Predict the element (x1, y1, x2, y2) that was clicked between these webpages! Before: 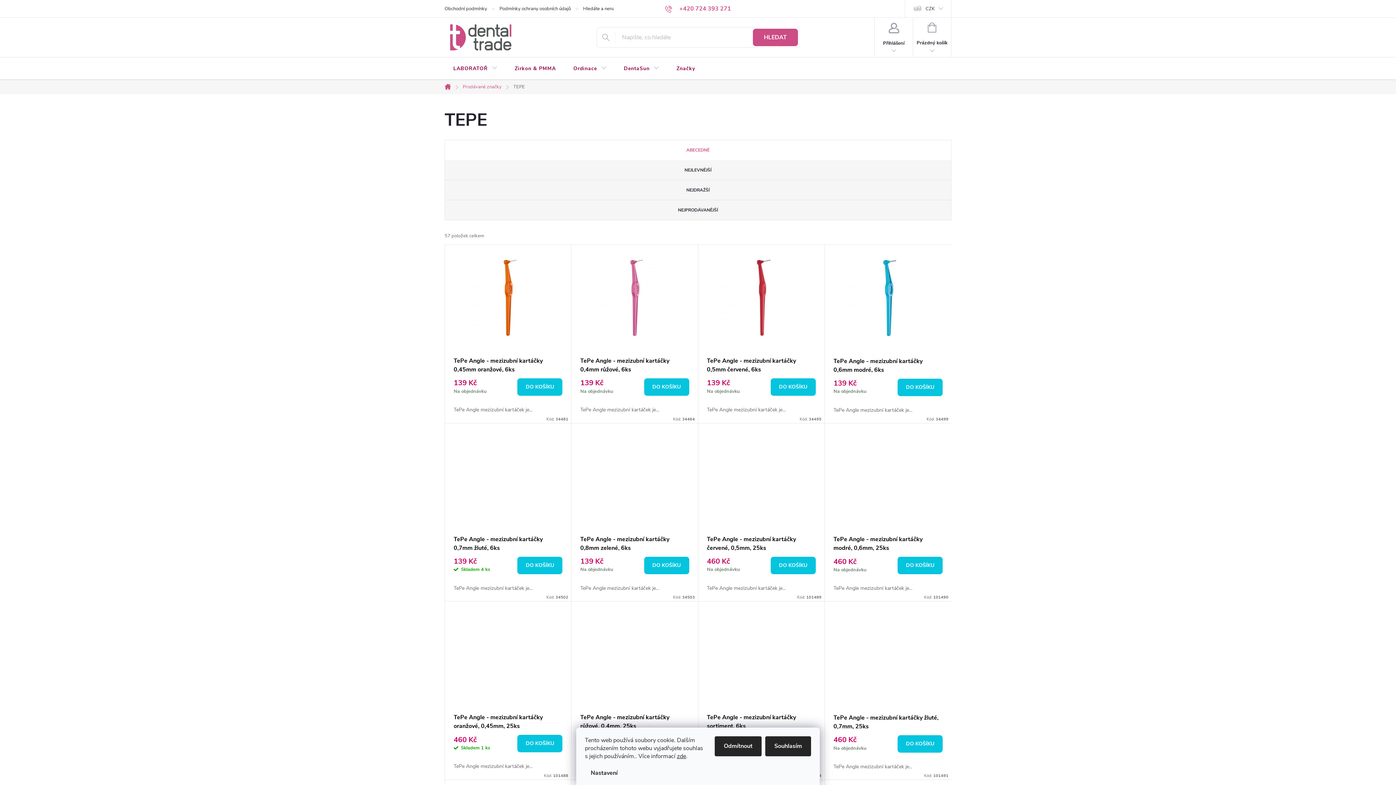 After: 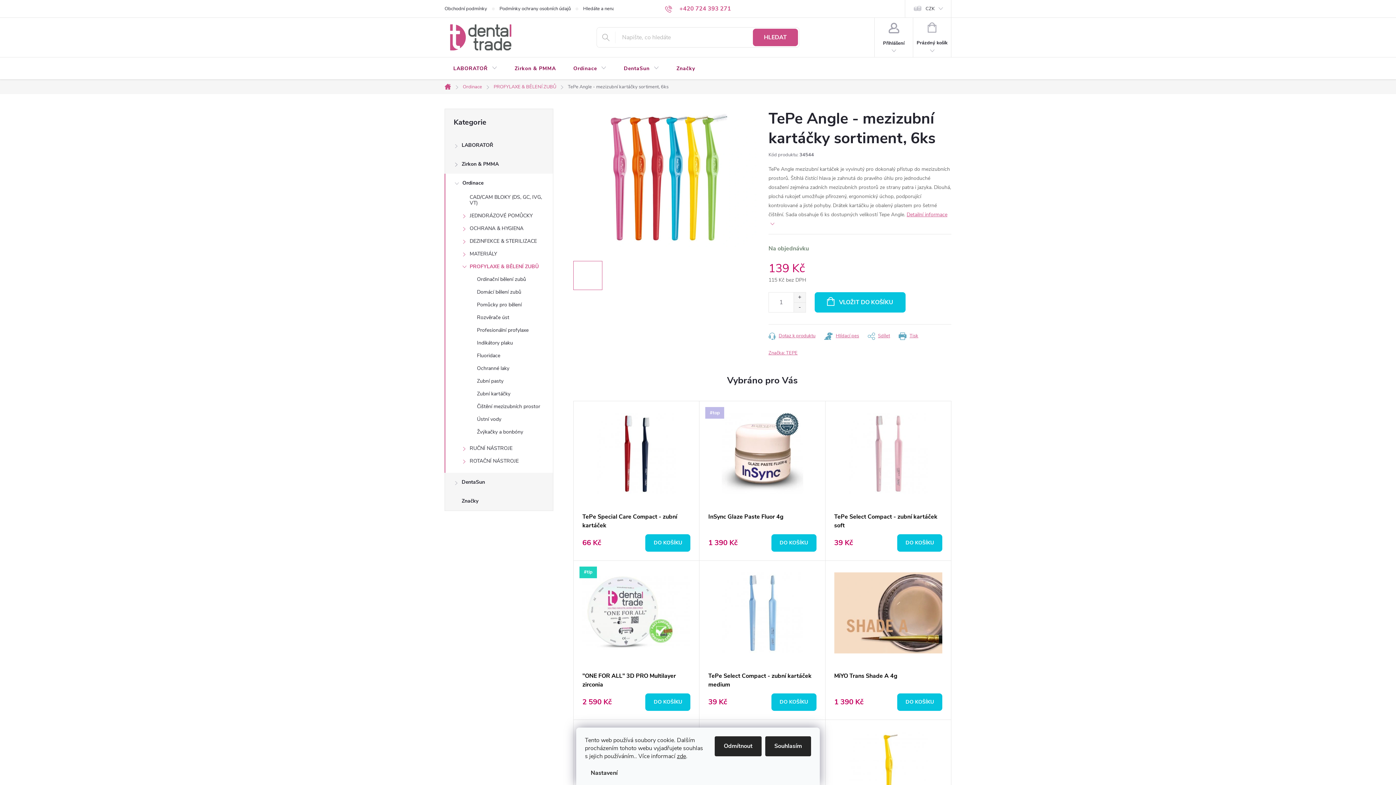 Action: label: TePe Angle - mezizubní kartáčky sortiment, 6ks bbox: (707, 713, 815, 731)